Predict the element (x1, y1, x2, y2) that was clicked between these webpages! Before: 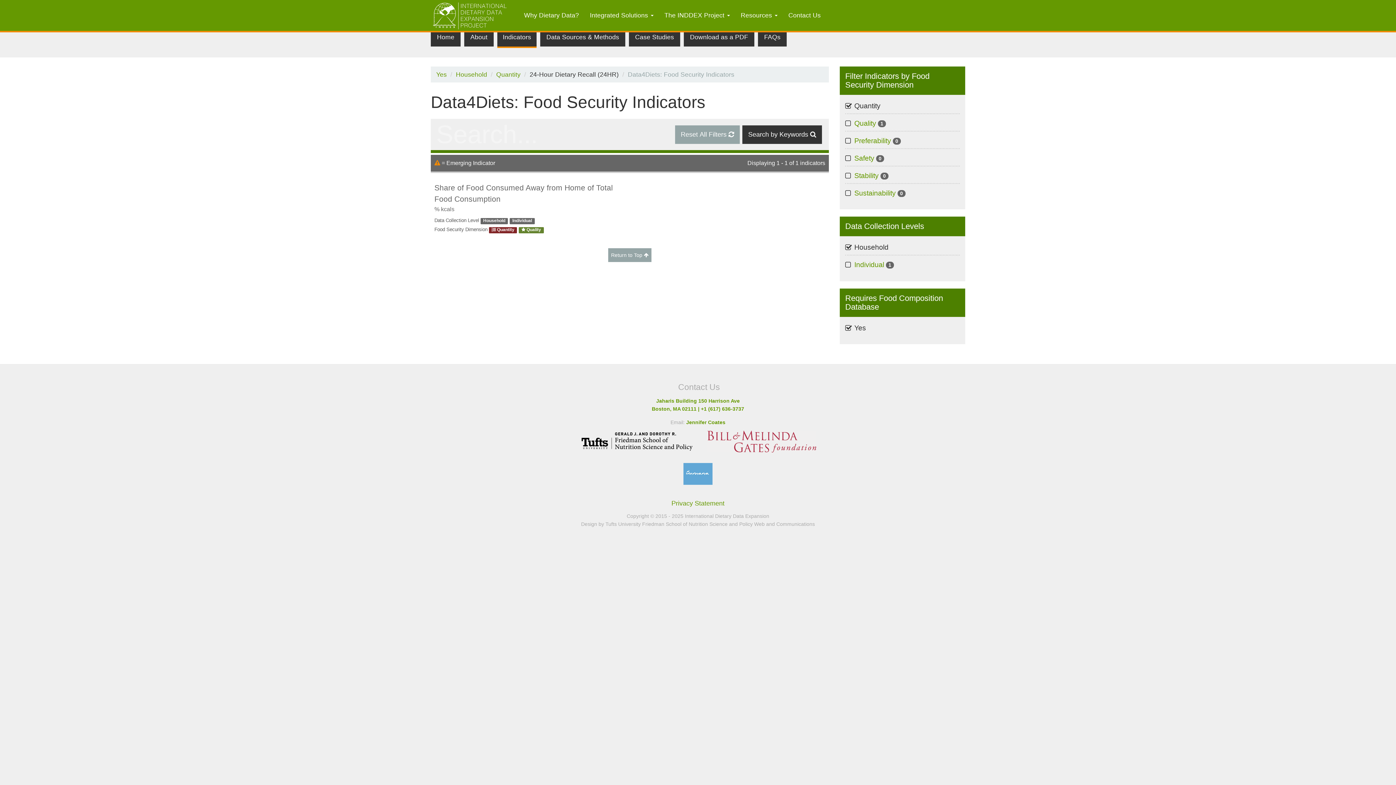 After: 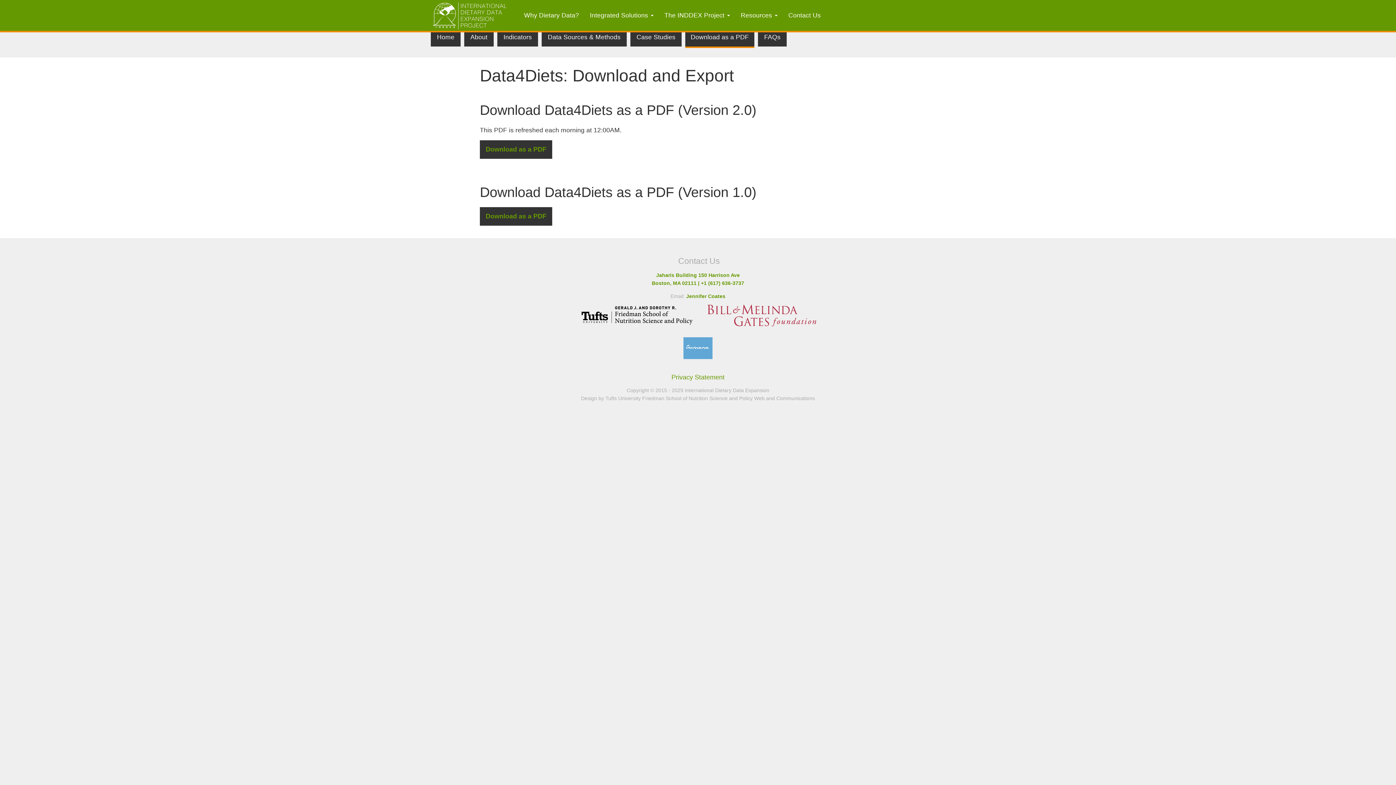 Action: bbox: (684, 27, 754, 46) label: Download as a PDF